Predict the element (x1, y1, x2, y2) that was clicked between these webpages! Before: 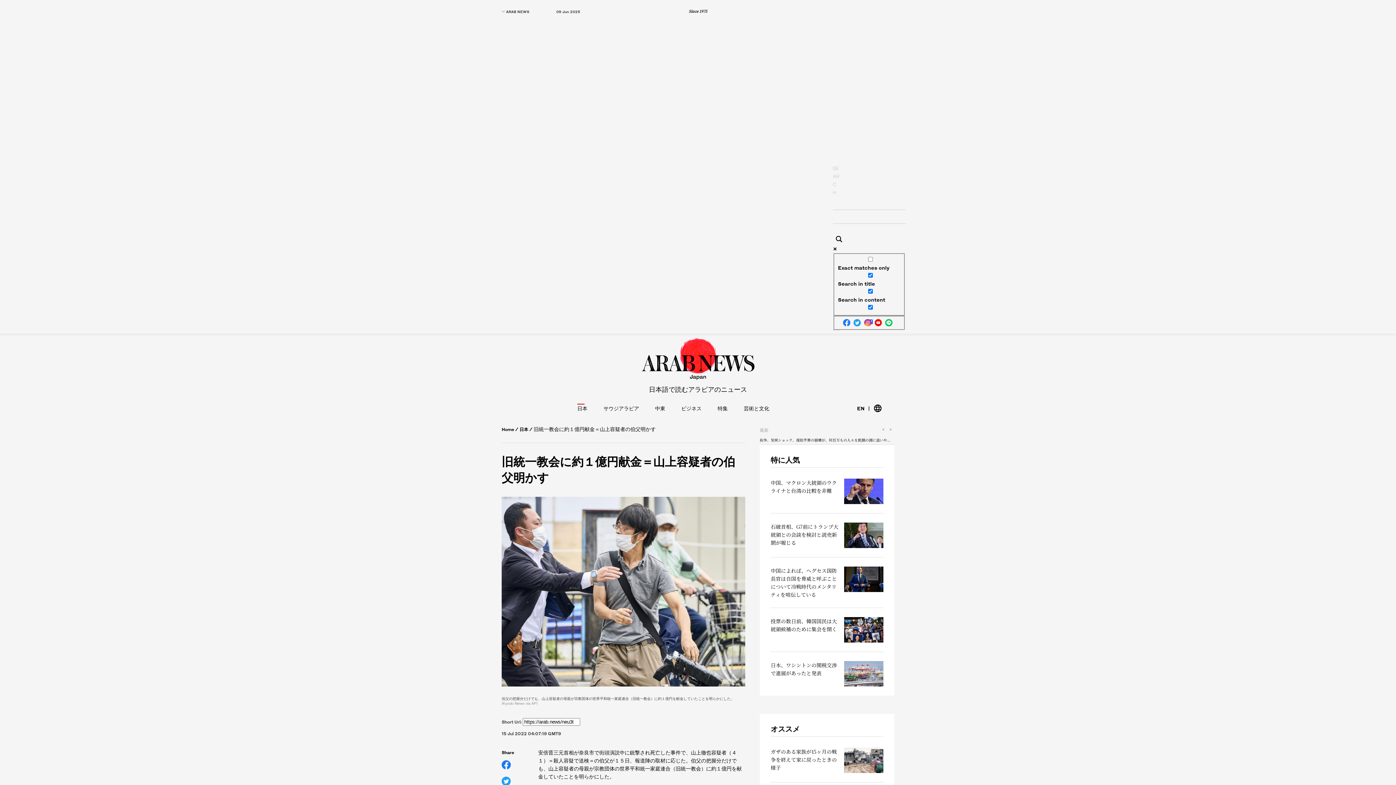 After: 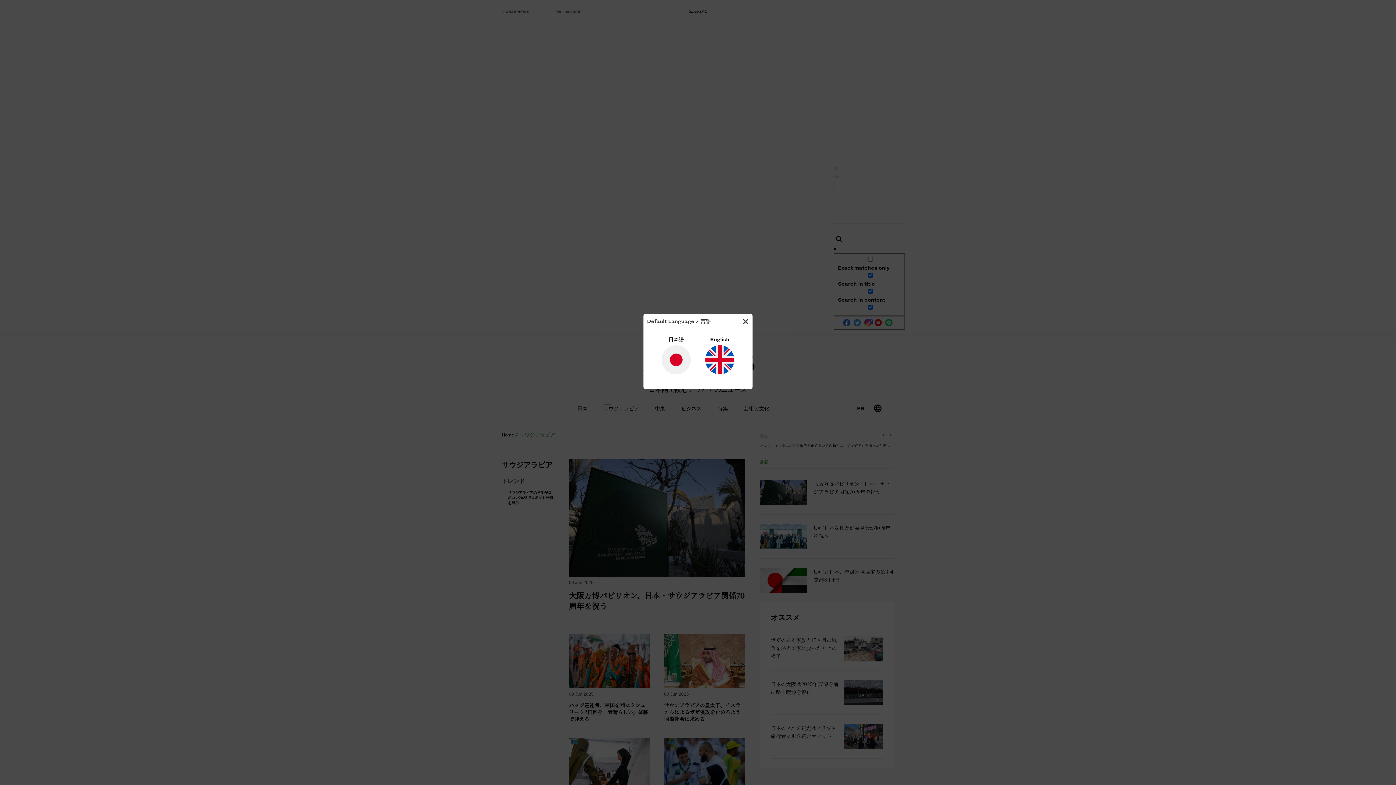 Action: label: サウジアラビア bbox: (603, 404, 639, 412)